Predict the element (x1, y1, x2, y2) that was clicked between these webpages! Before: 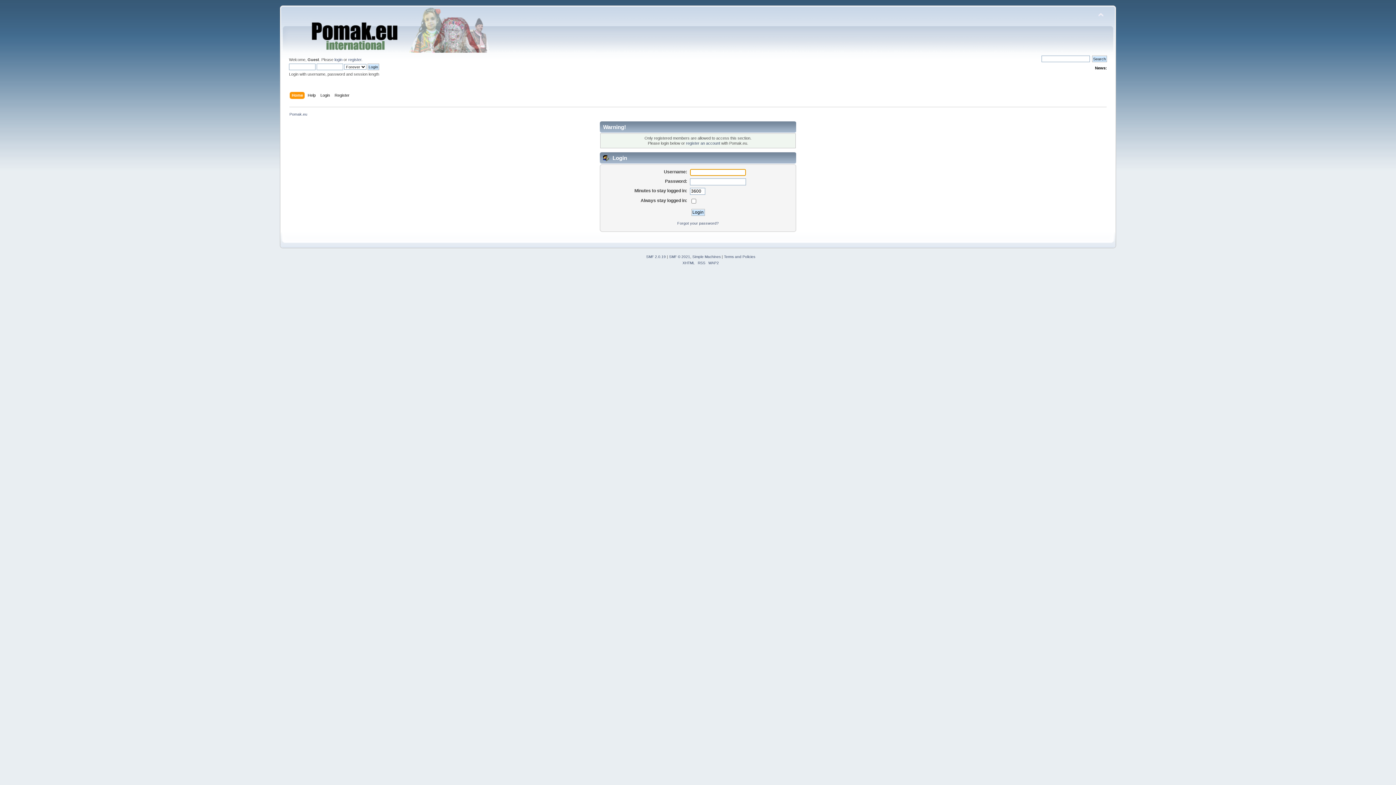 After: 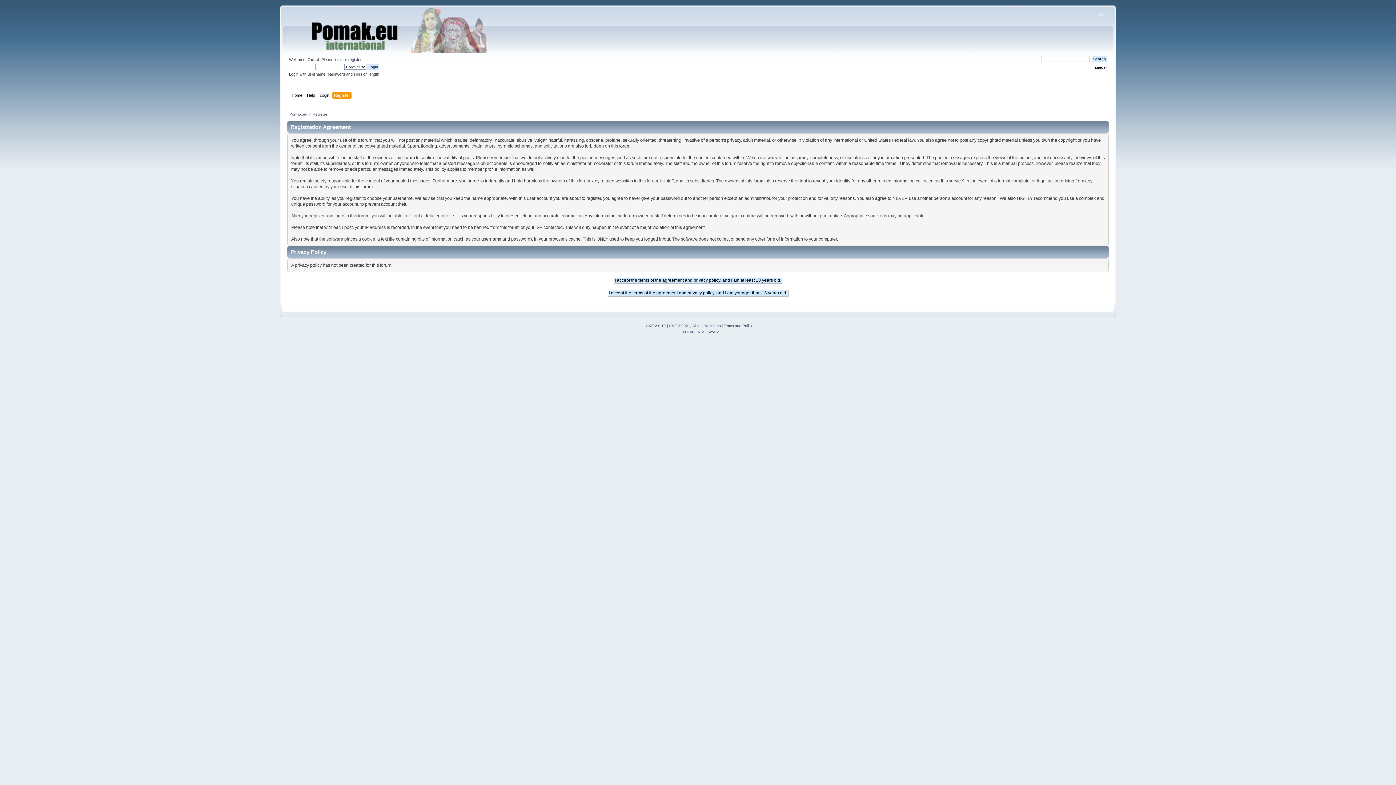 Action: label: register an account bbox: (686, 141, 720, 145)